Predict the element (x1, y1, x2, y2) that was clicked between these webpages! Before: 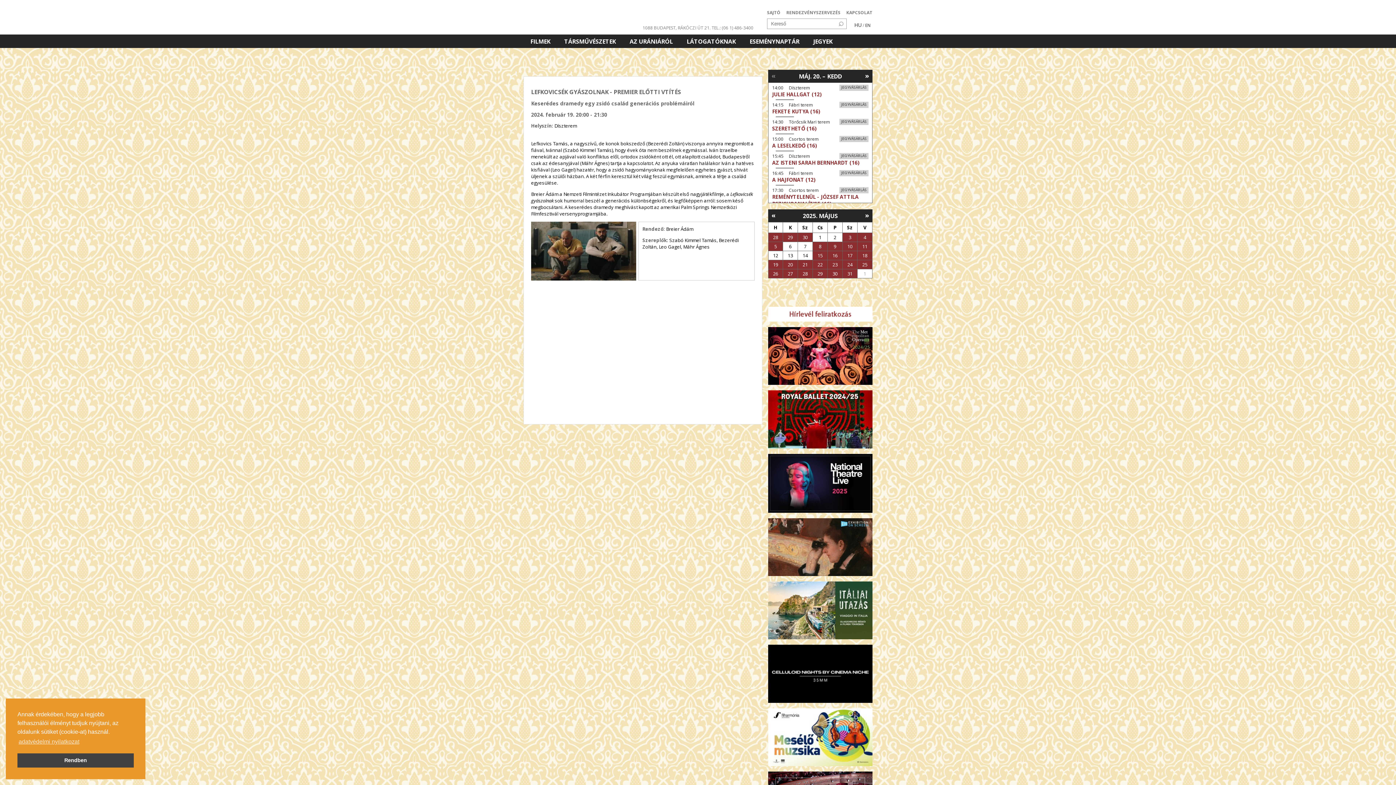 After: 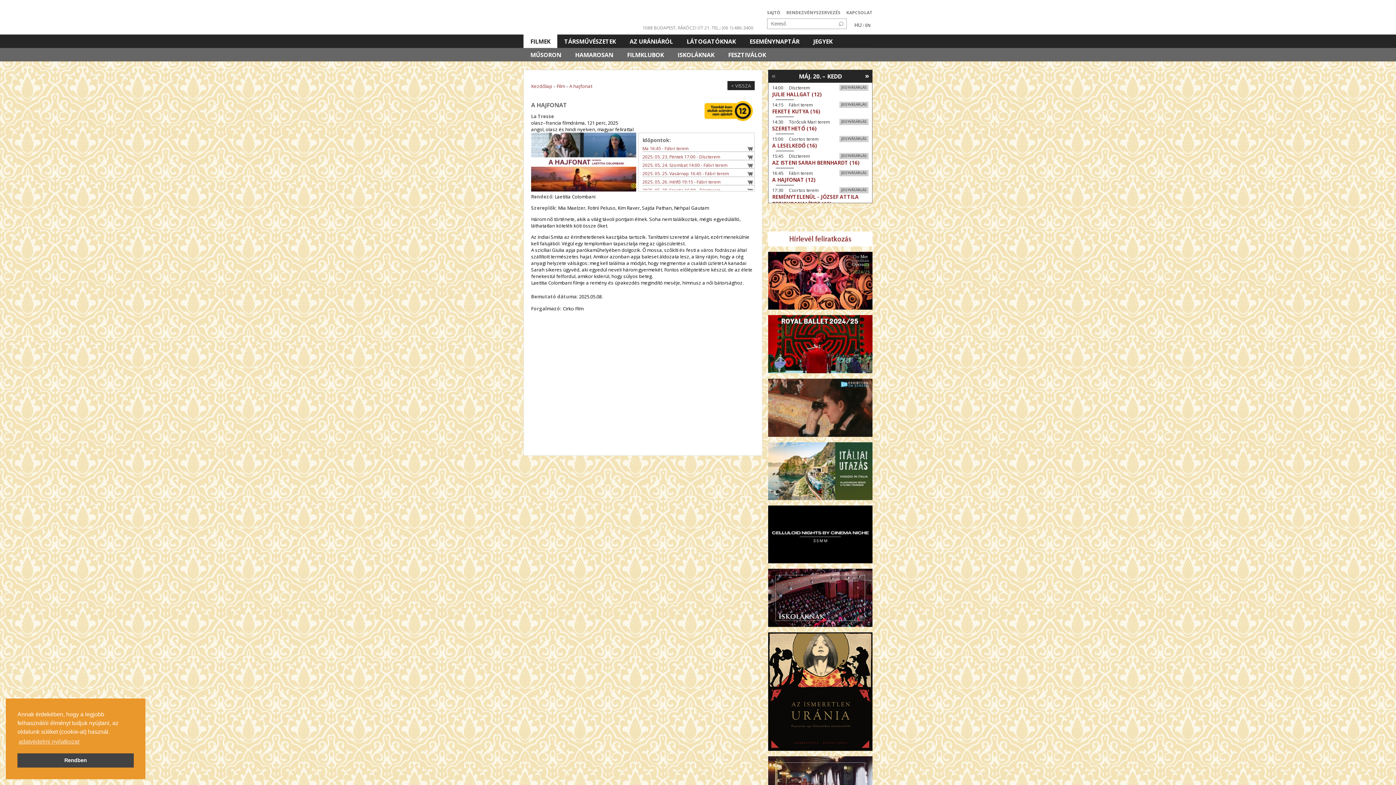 Action: label: A HAJFONAT (12) bbox: (772, 176, 868, 183)